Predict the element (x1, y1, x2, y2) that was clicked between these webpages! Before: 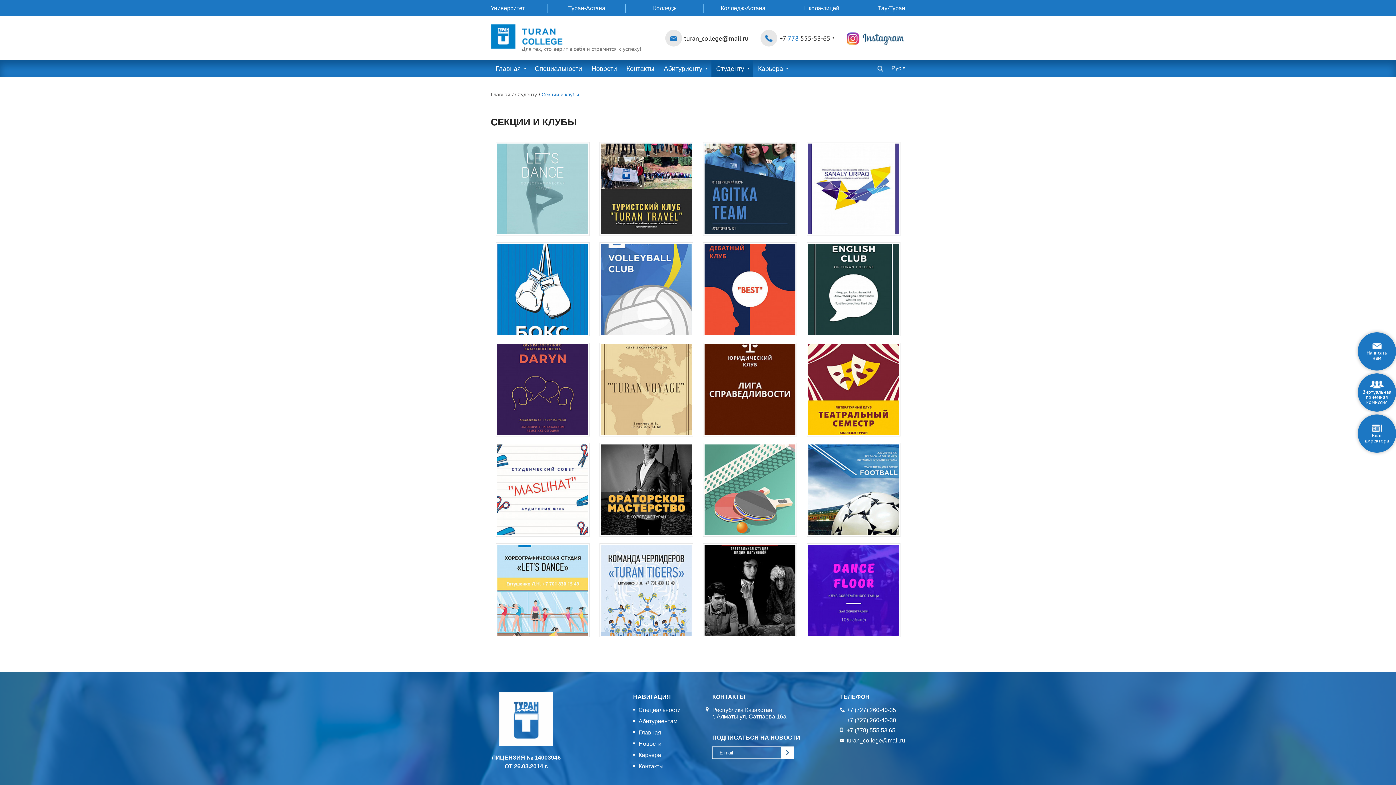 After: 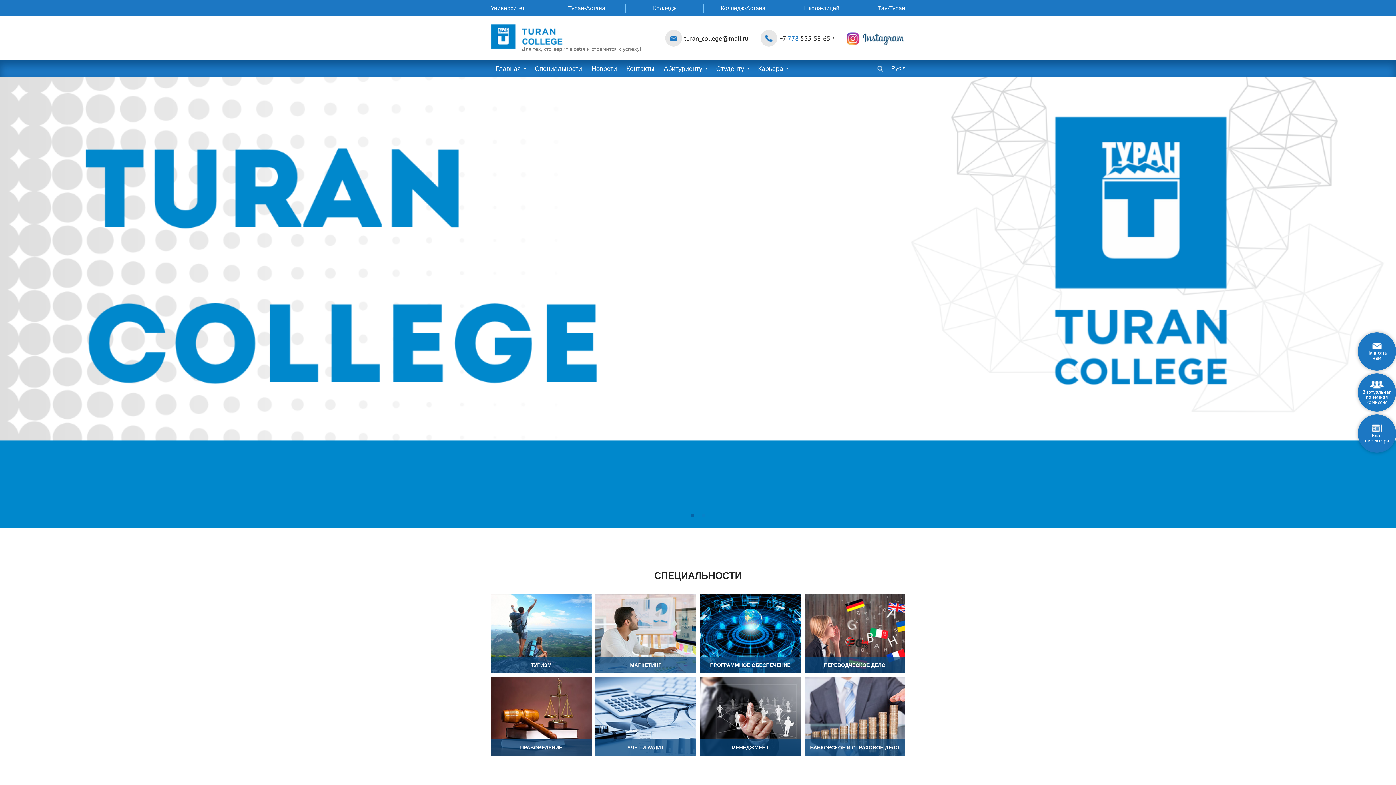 Action: label: Главная bbox: (638, 729, 661, 736)